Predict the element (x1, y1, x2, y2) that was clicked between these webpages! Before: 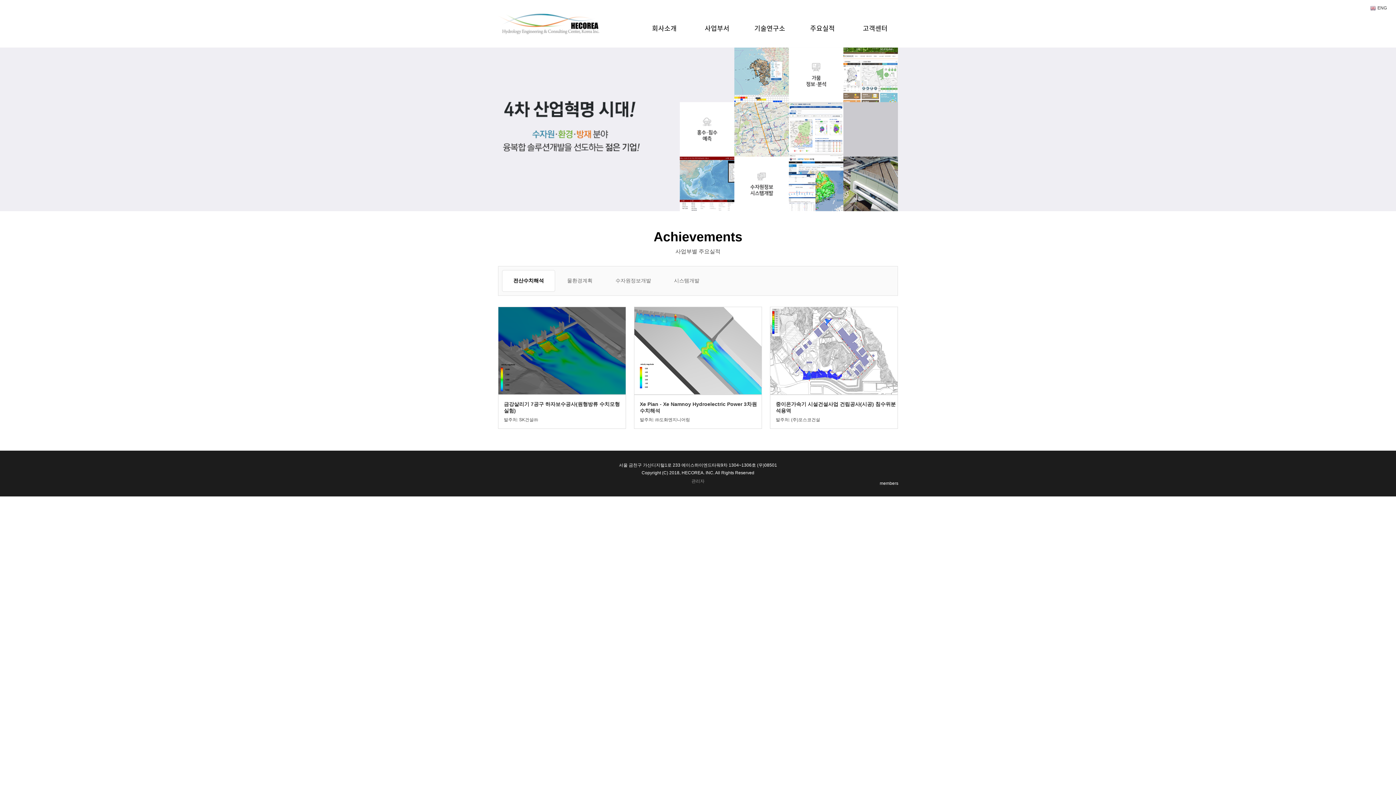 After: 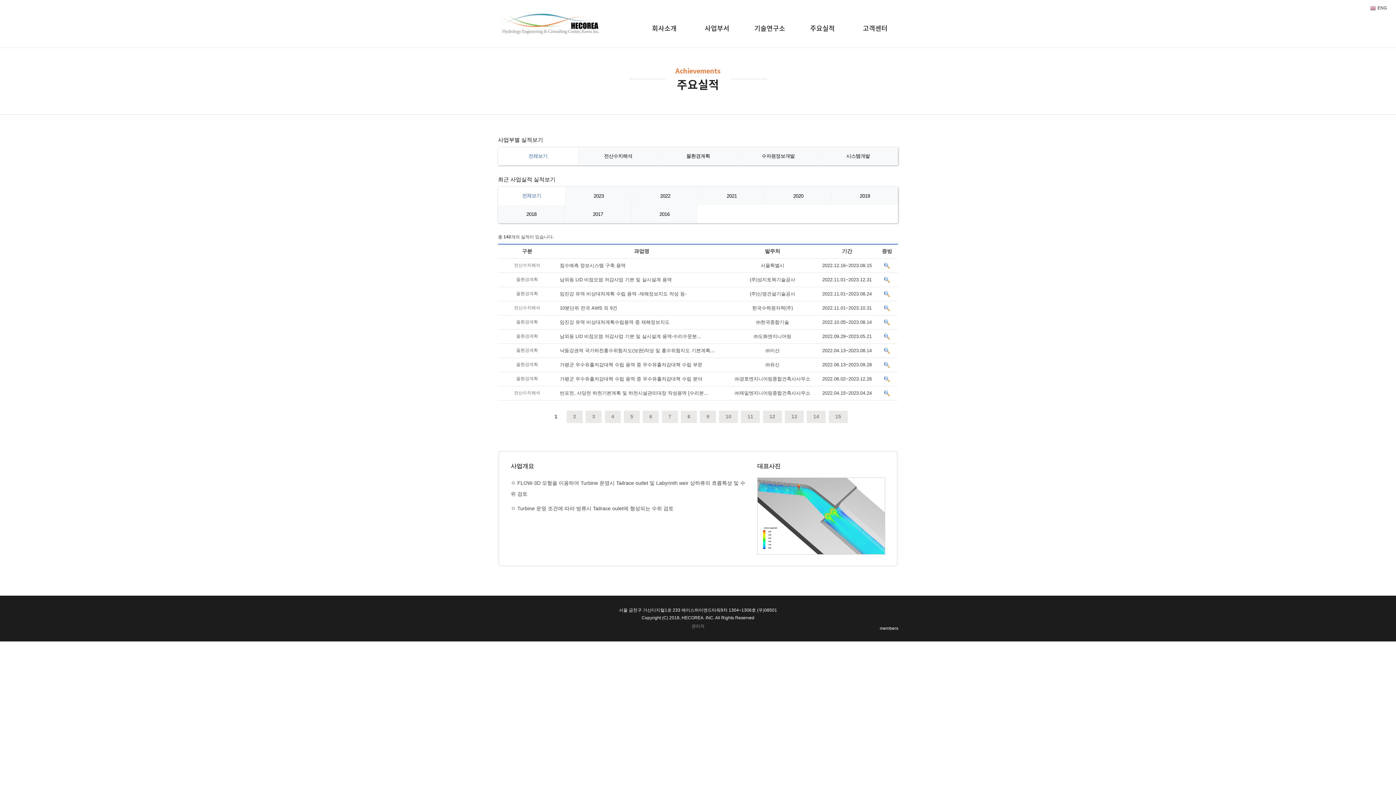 Action: bbox: (634, 306, 762, 394)